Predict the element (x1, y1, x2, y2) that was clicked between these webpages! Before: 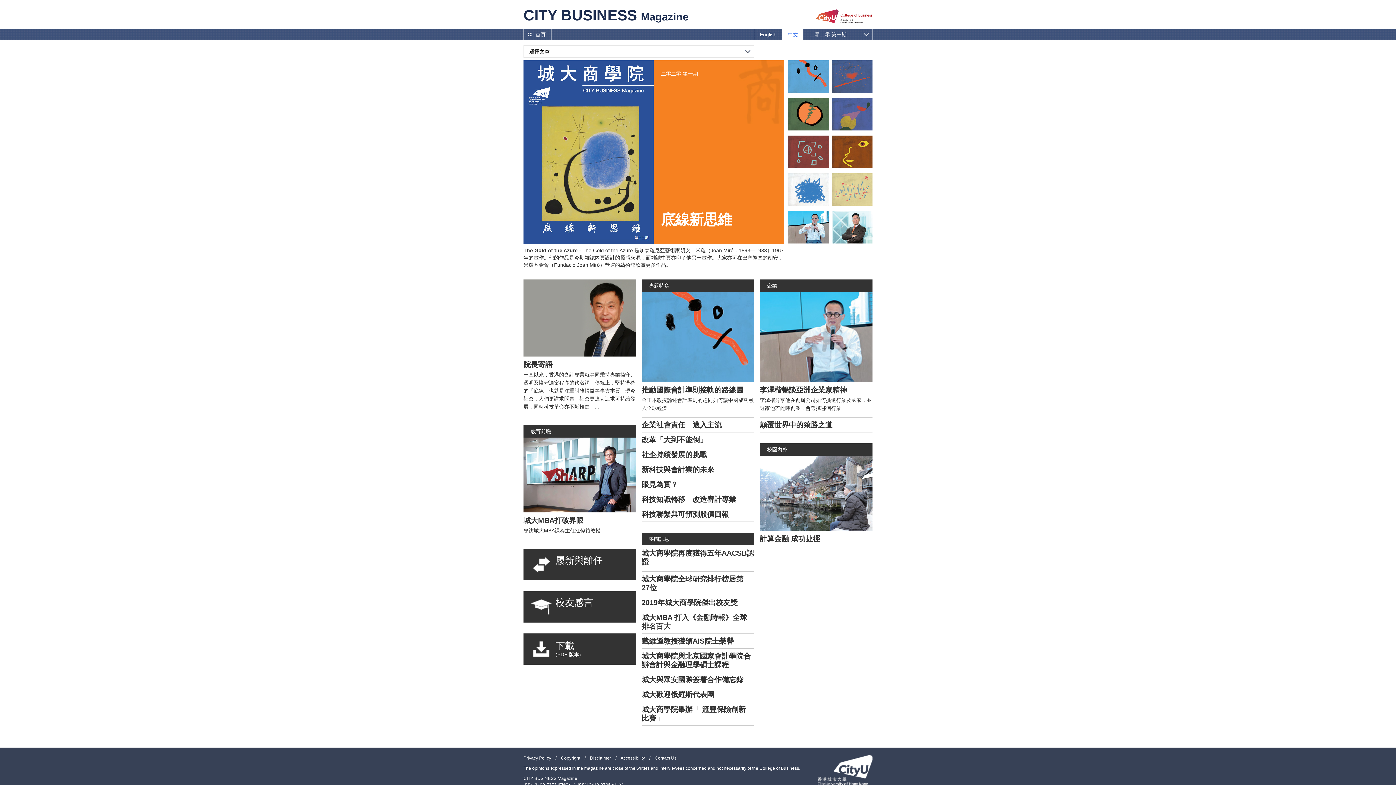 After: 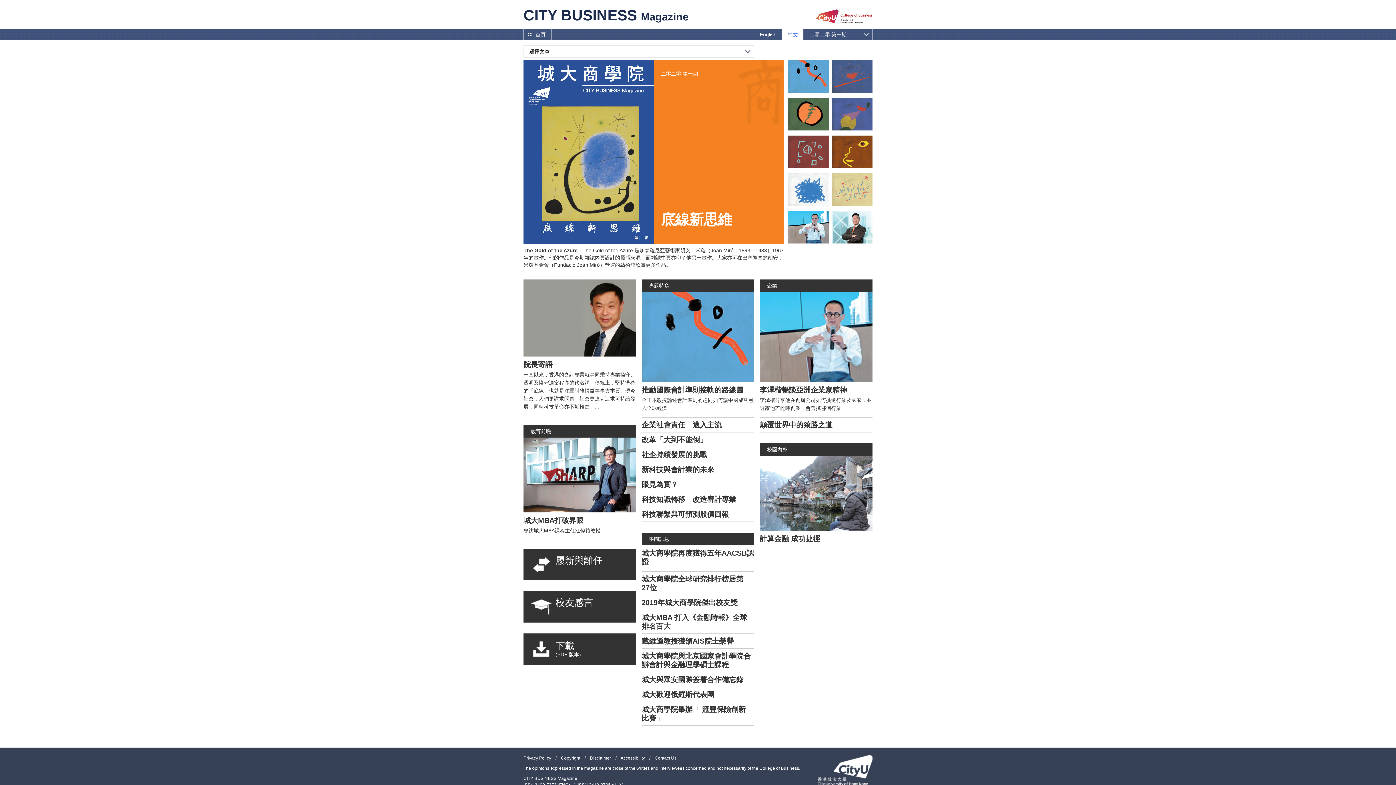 Action: label: 中文 bbox: (782, 28, 803, 40)